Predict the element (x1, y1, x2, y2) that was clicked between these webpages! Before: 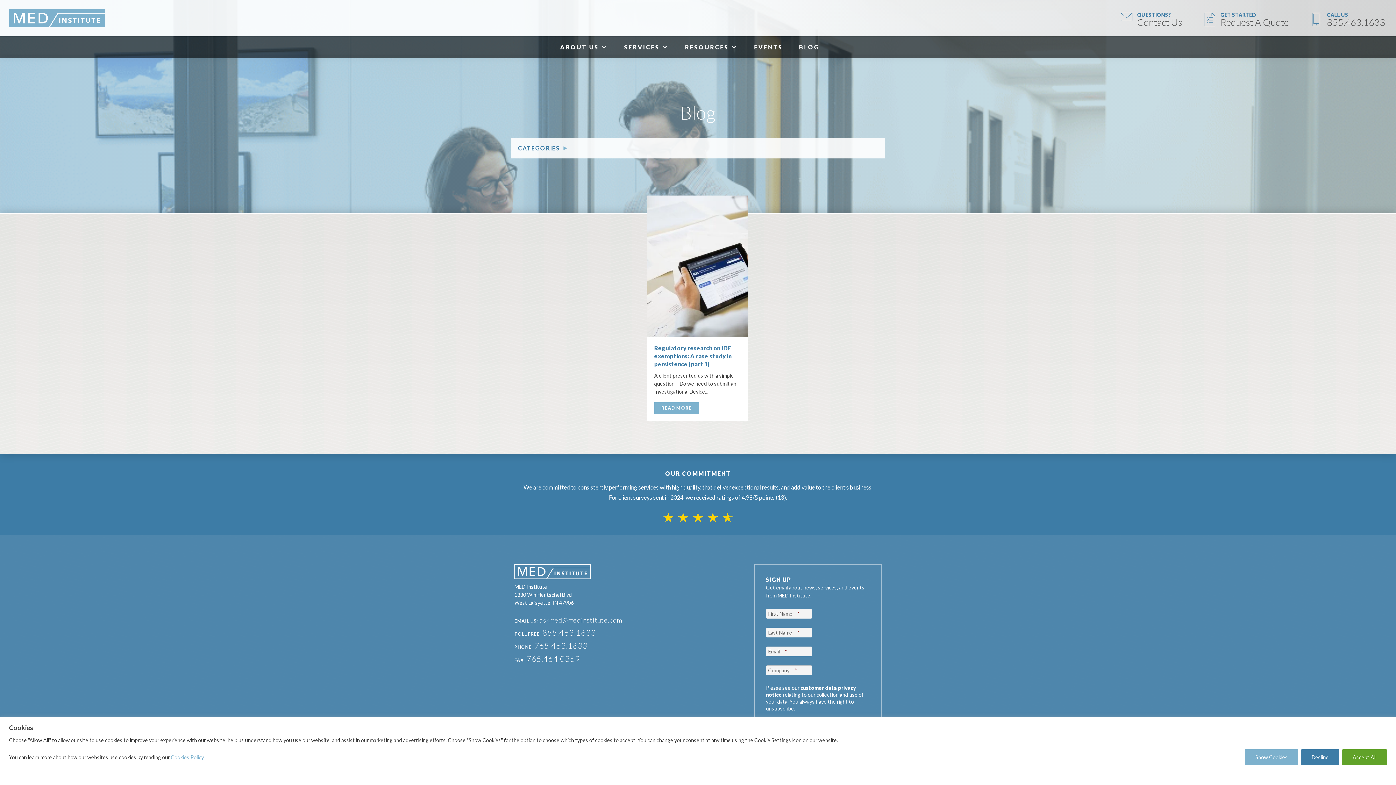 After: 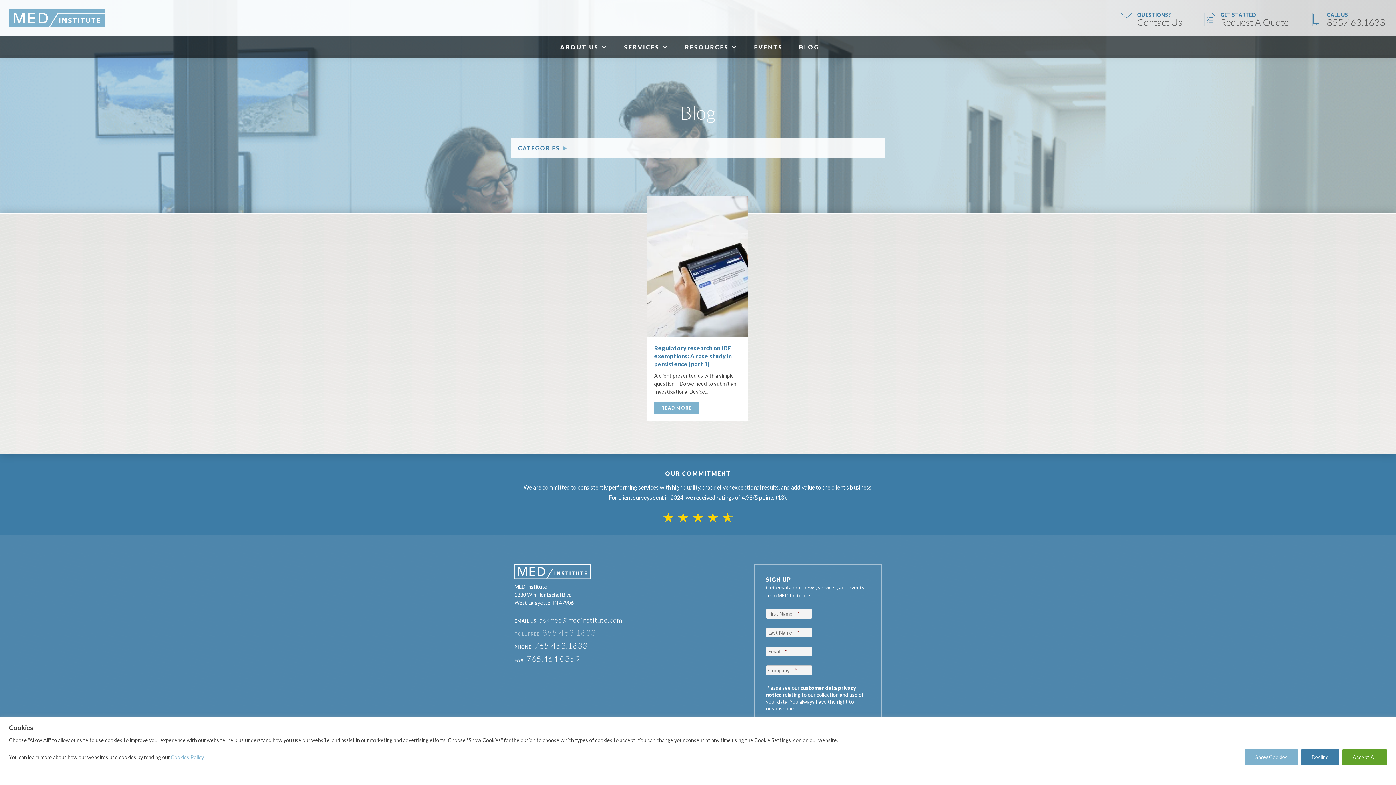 Action: label: TOLL FREE: 855.463.1633 bbox: (514, 629, 621, 638)